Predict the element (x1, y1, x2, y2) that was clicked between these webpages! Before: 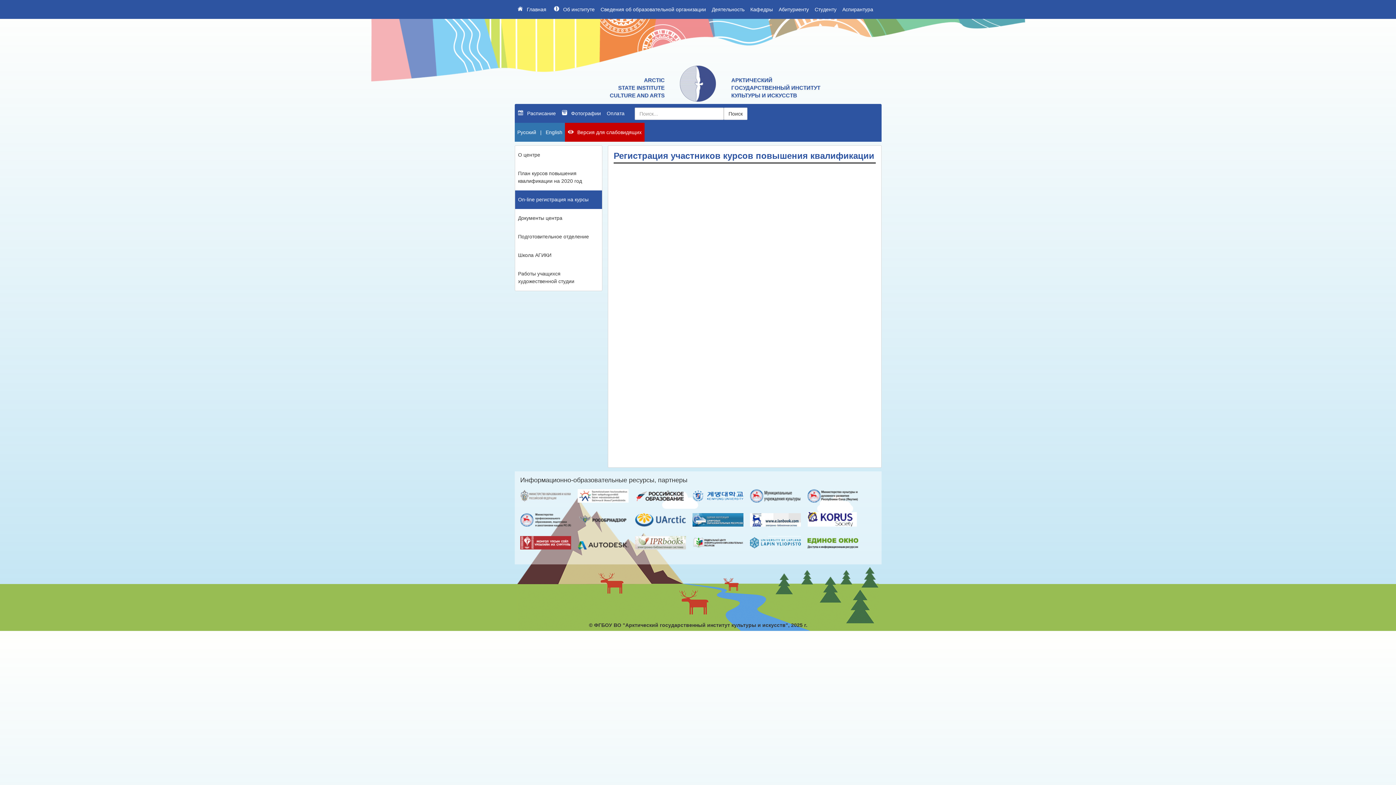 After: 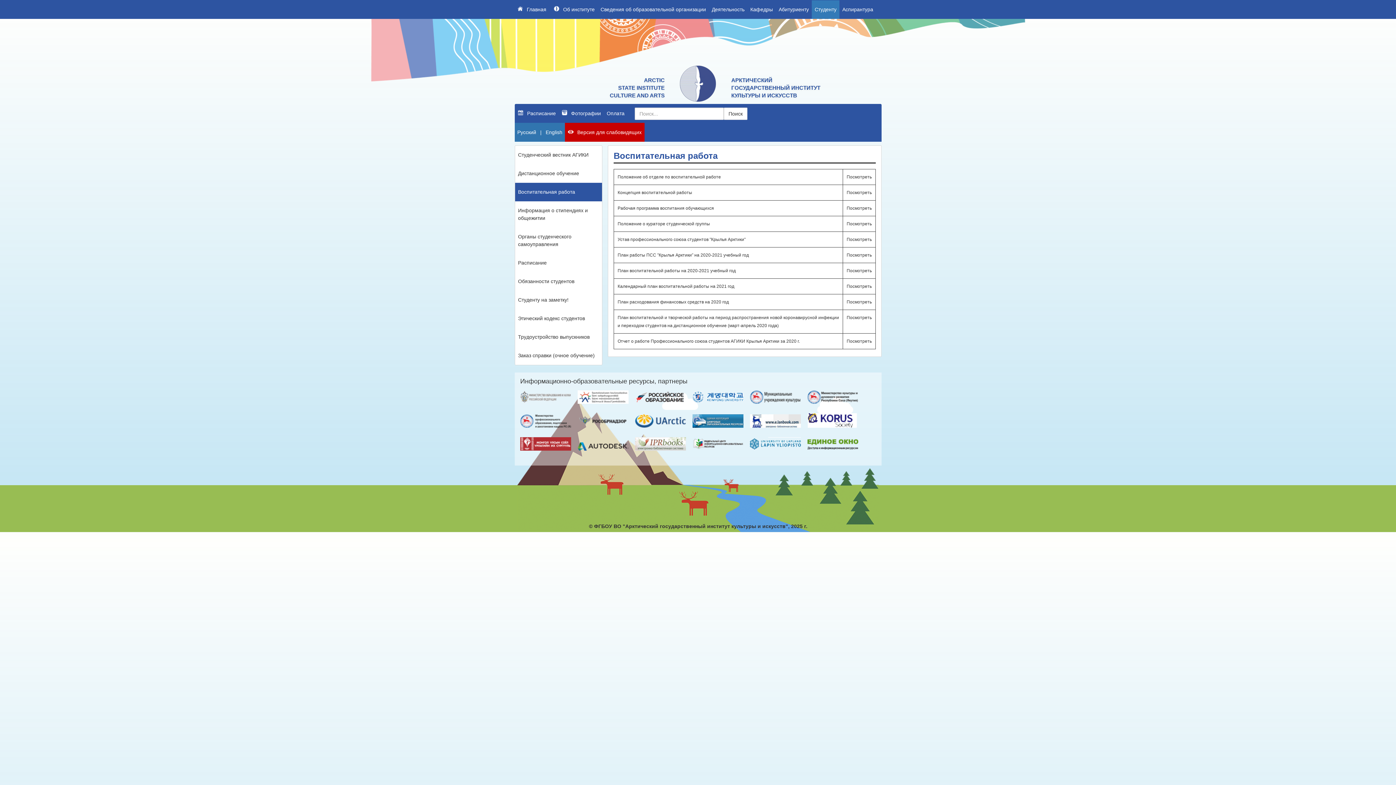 Action: bbox: (812, 0, 839, 18) label: Студенту